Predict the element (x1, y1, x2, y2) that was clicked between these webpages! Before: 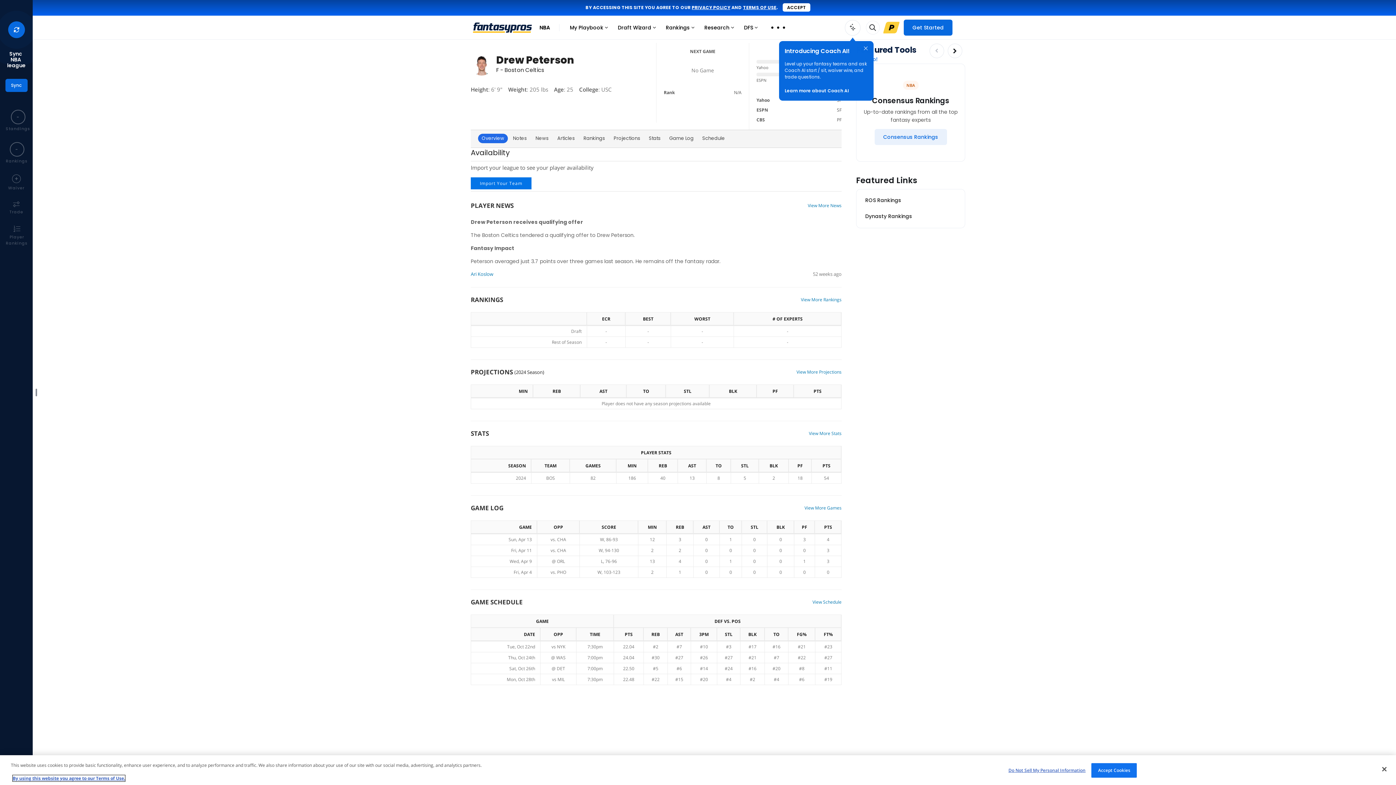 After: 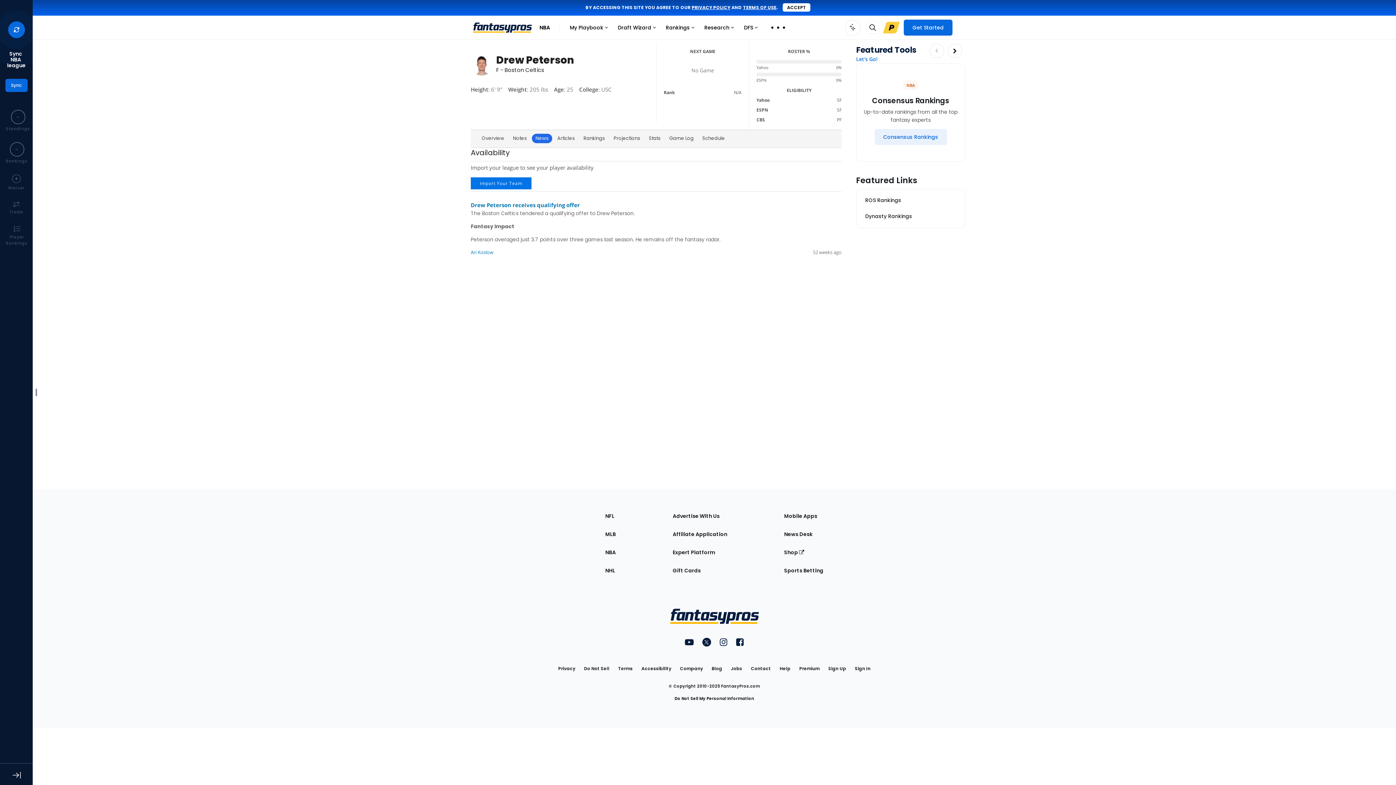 Action: bbox: (532, 171, 552, 181) label: News